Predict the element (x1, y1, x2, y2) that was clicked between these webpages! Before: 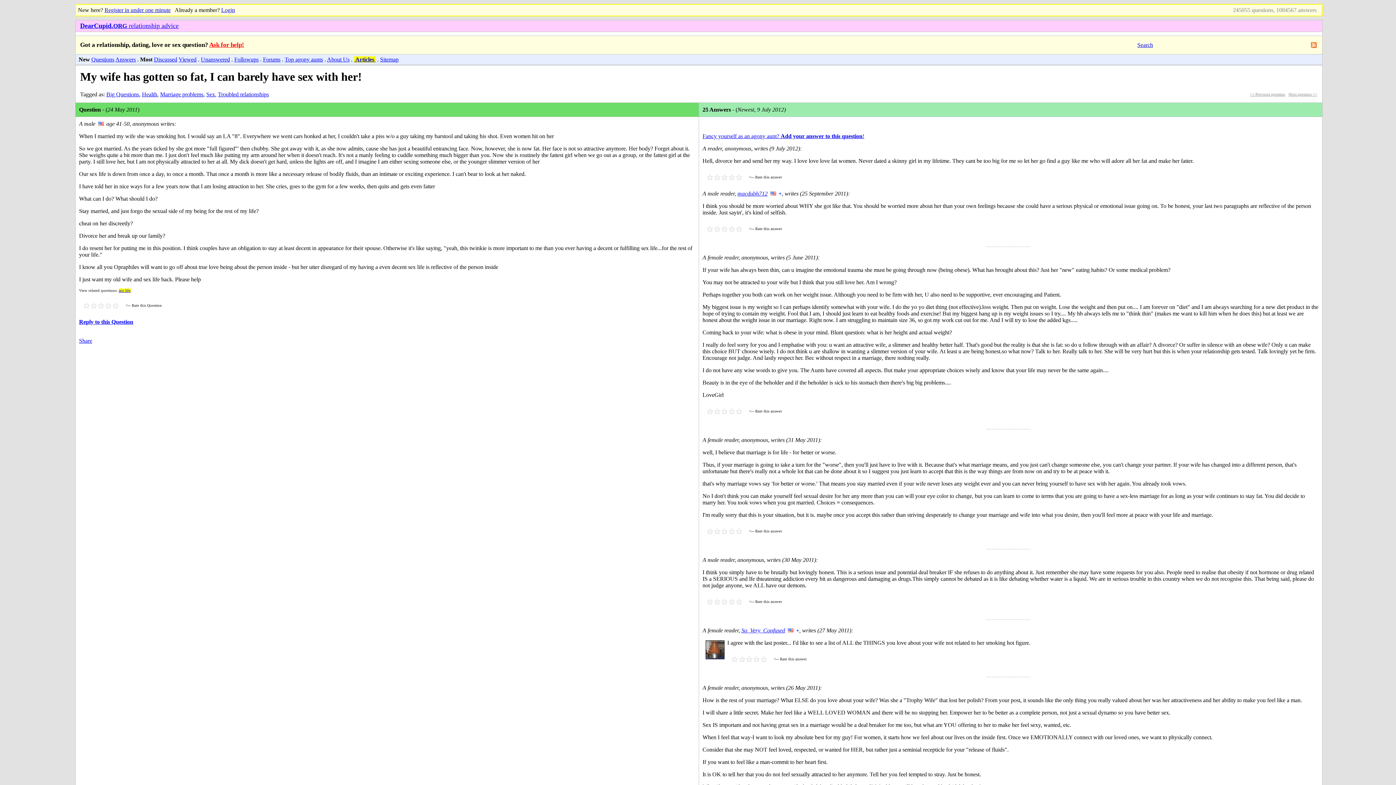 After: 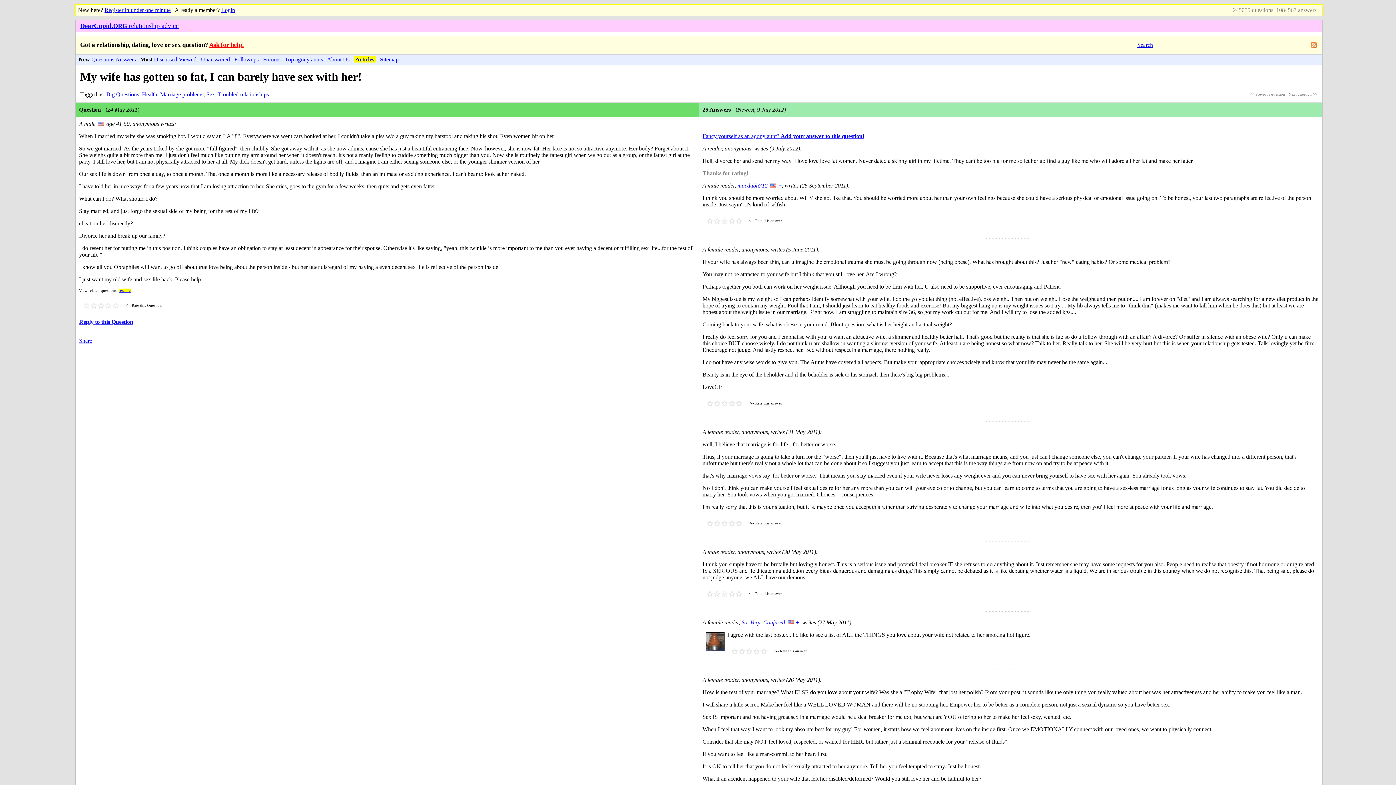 Action: label: 1 bbox: (706, 173, 713, 181)